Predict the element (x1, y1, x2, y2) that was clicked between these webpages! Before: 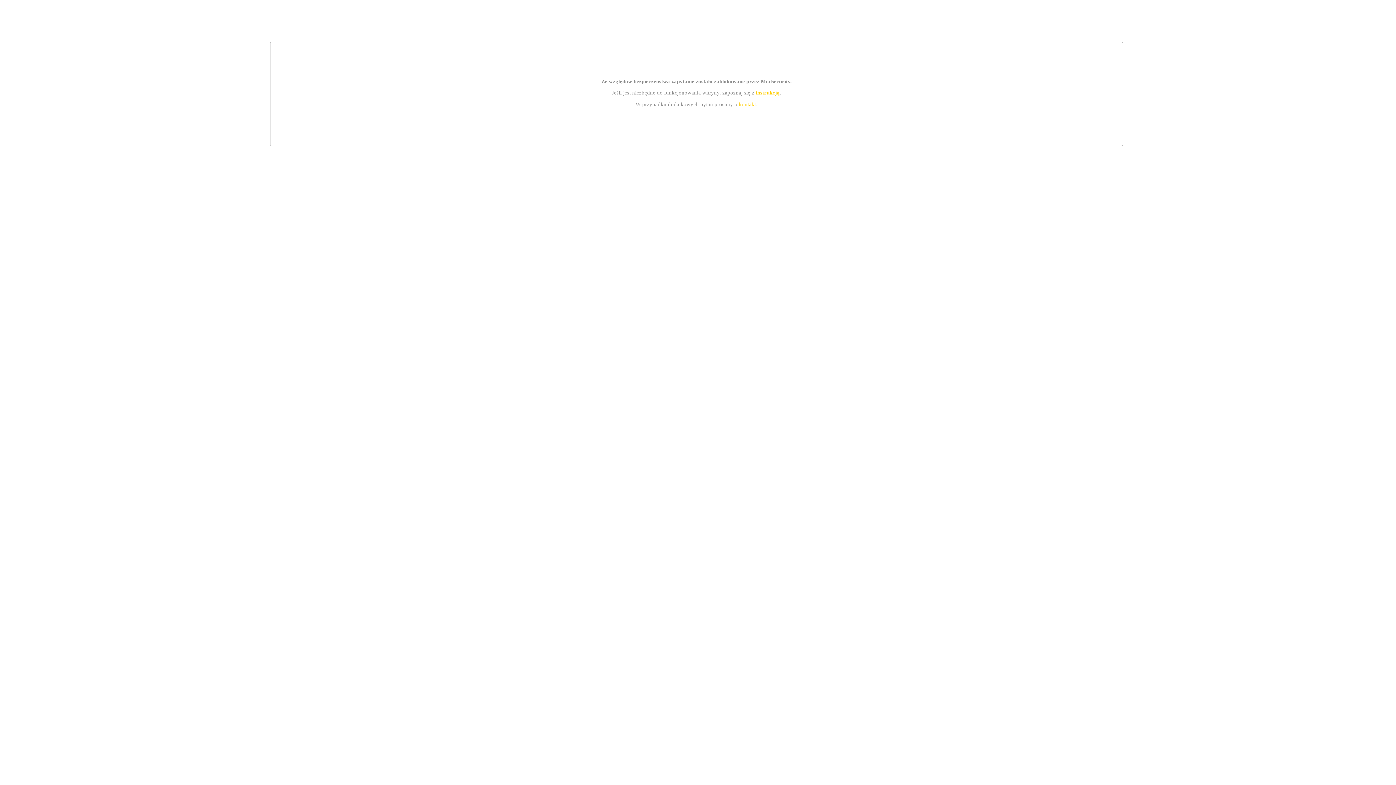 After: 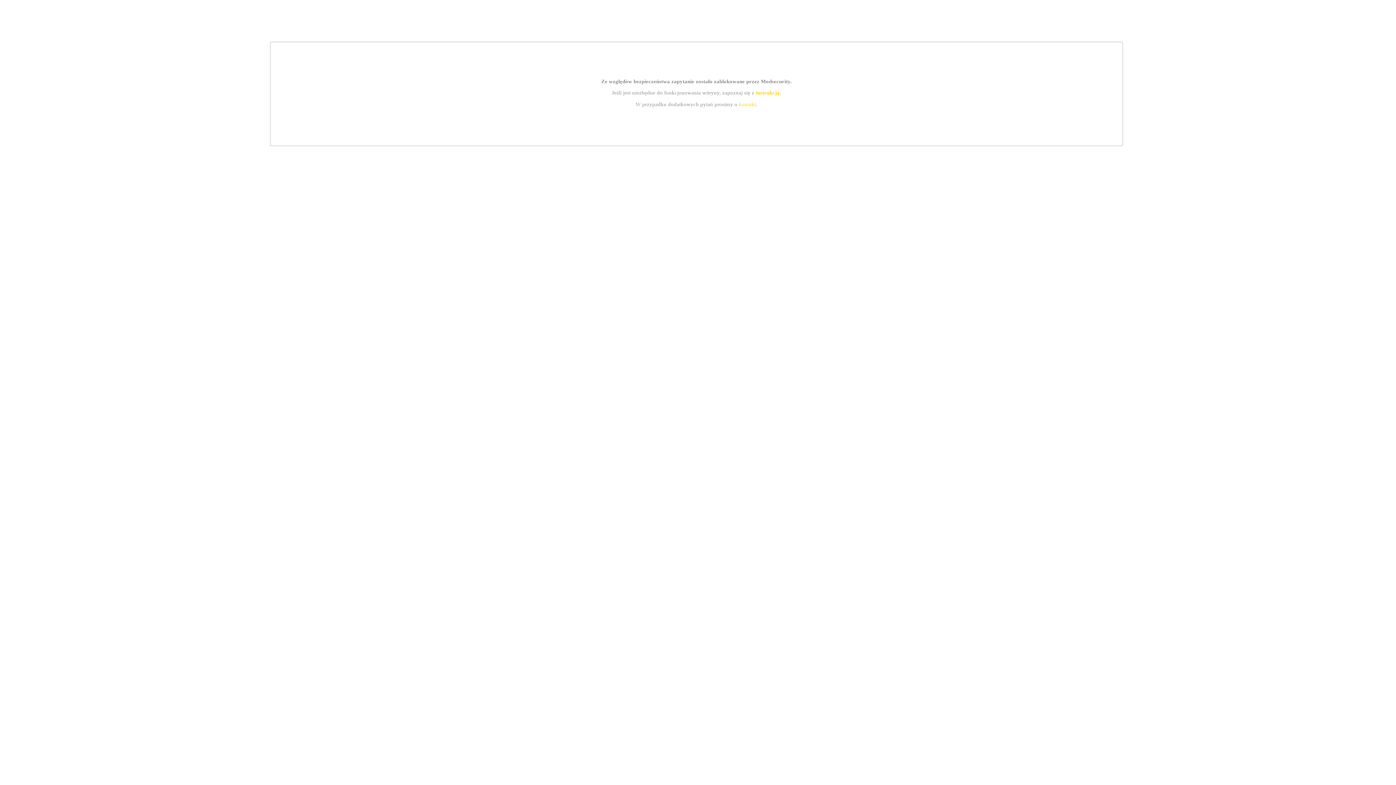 Action: bbox: (755, 89, 779, 95) label: instrukcją